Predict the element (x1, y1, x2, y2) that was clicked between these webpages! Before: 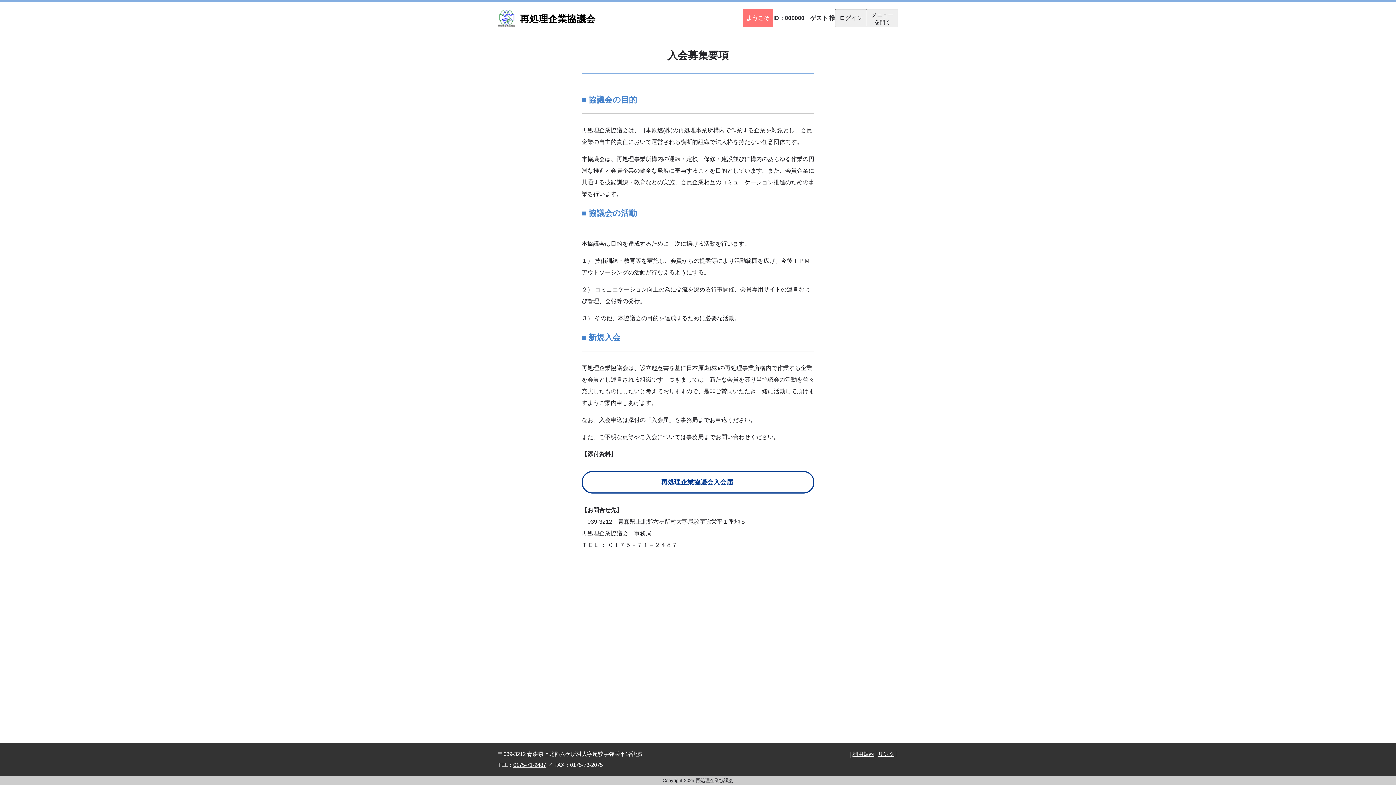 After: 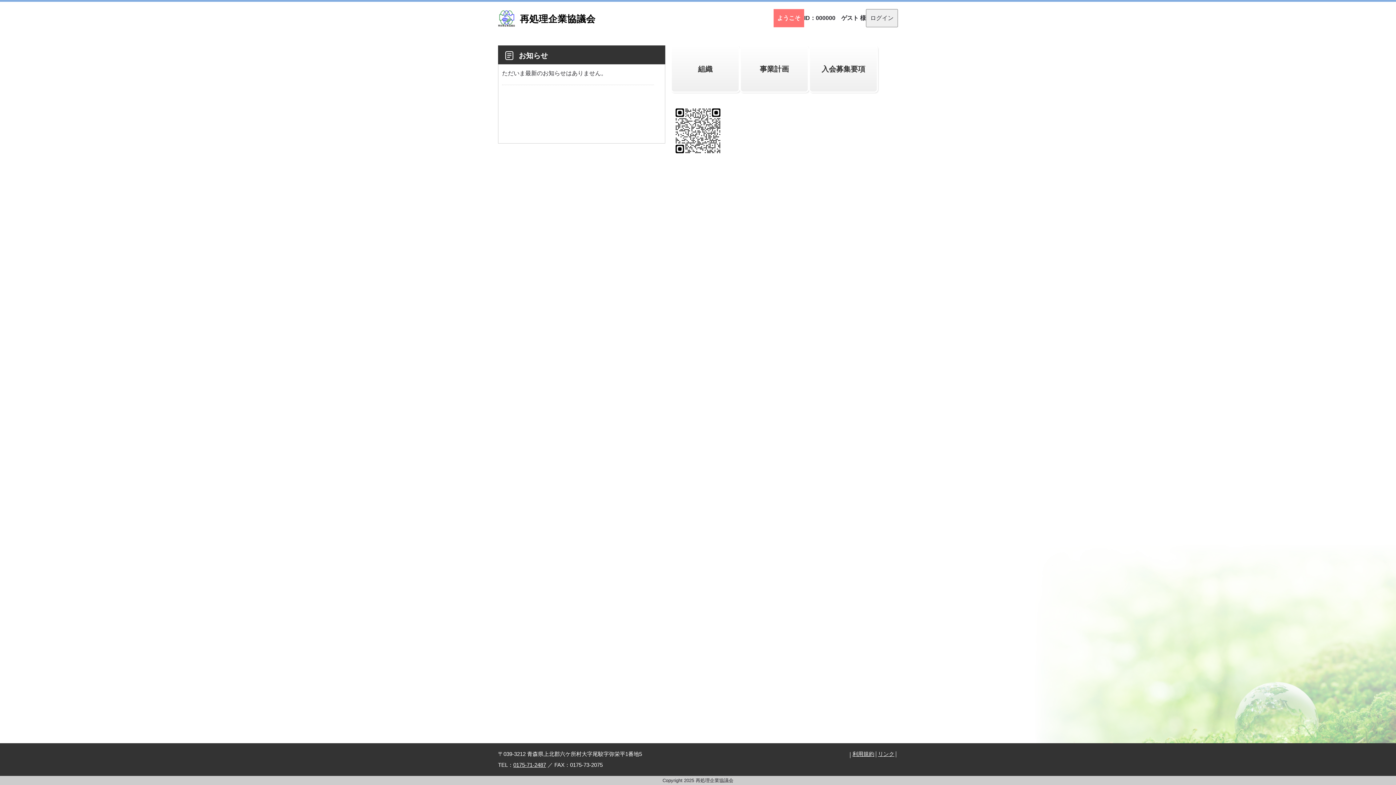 Action: bbox: (498, 9, 742, 27) label: 再処理企業協議会